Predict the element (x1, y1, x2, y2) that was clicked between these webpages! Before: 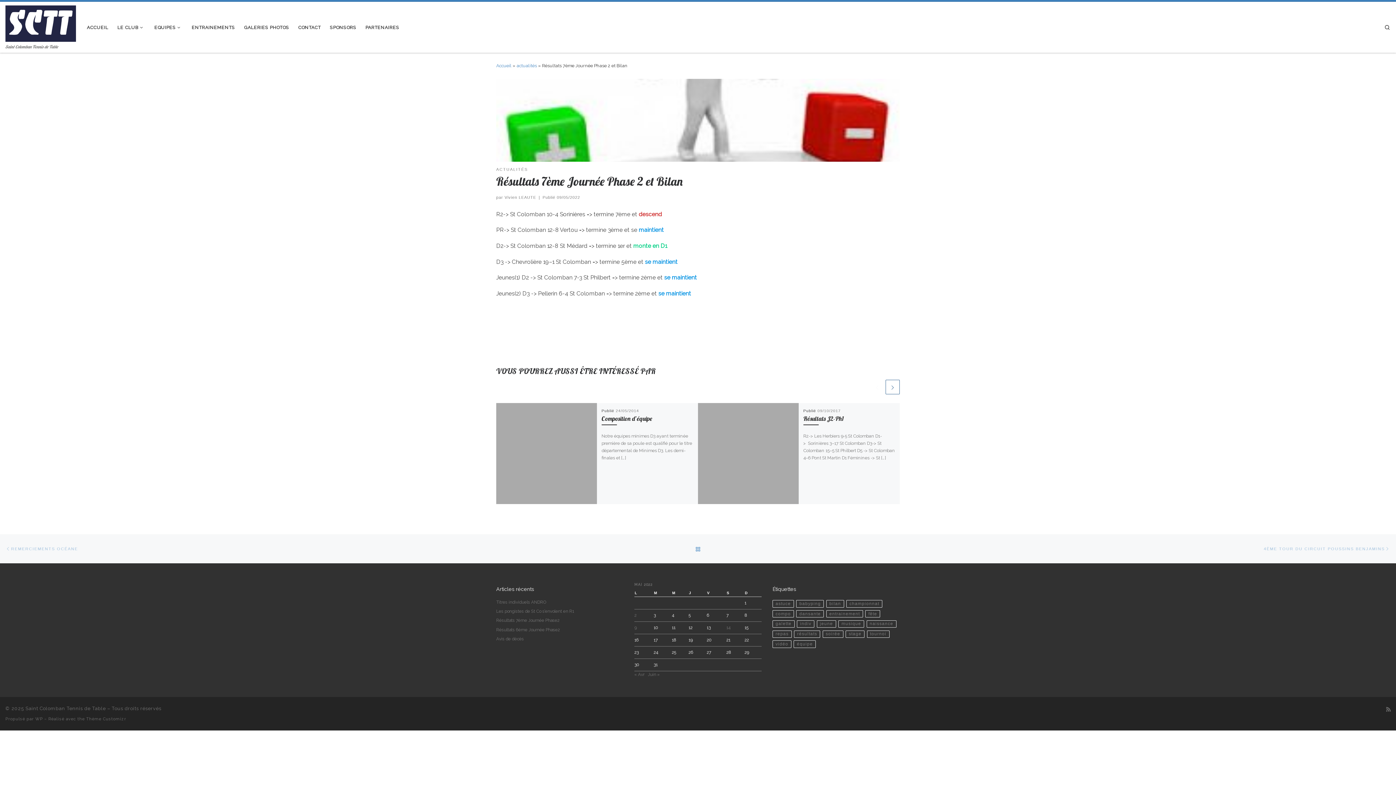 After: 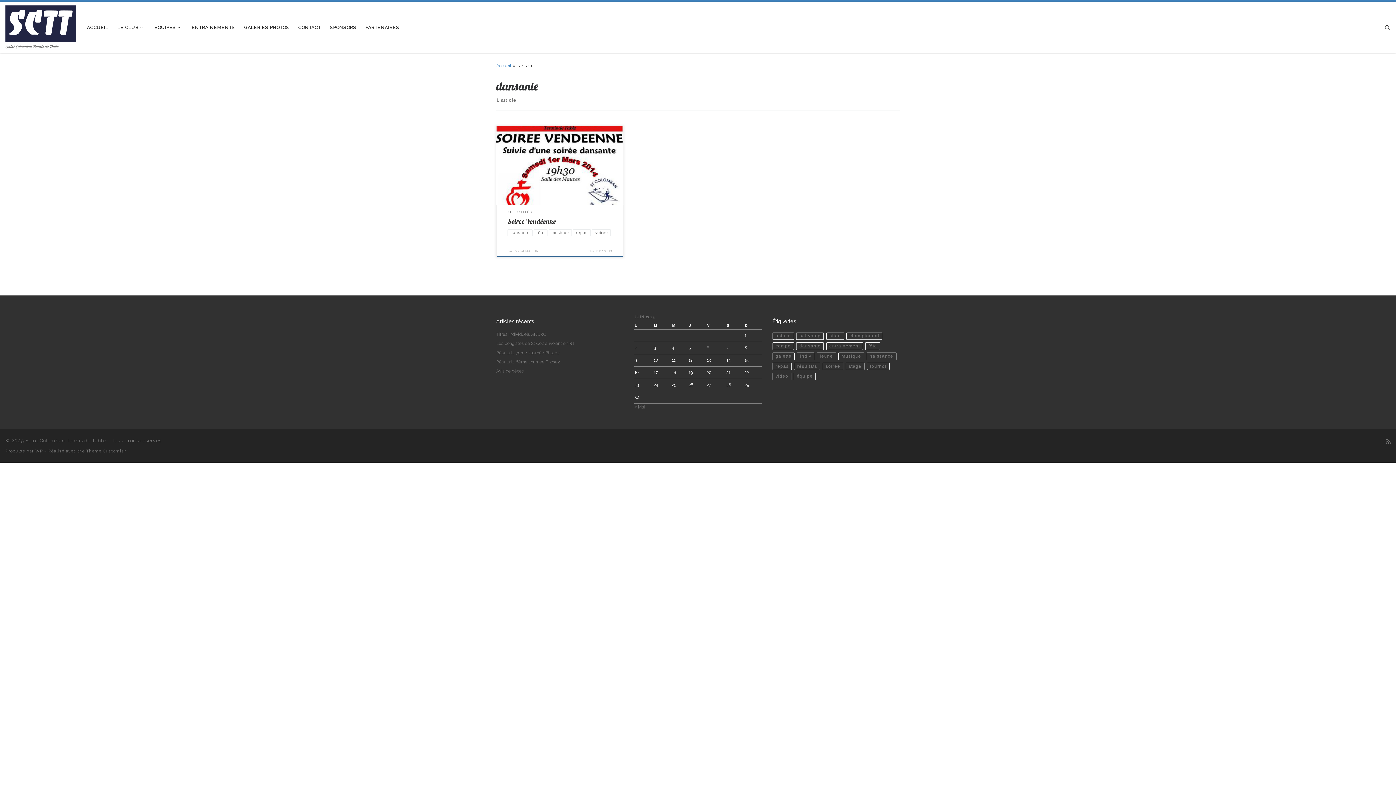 Action: bbox: (796, 610, 824, 617) label: dansante